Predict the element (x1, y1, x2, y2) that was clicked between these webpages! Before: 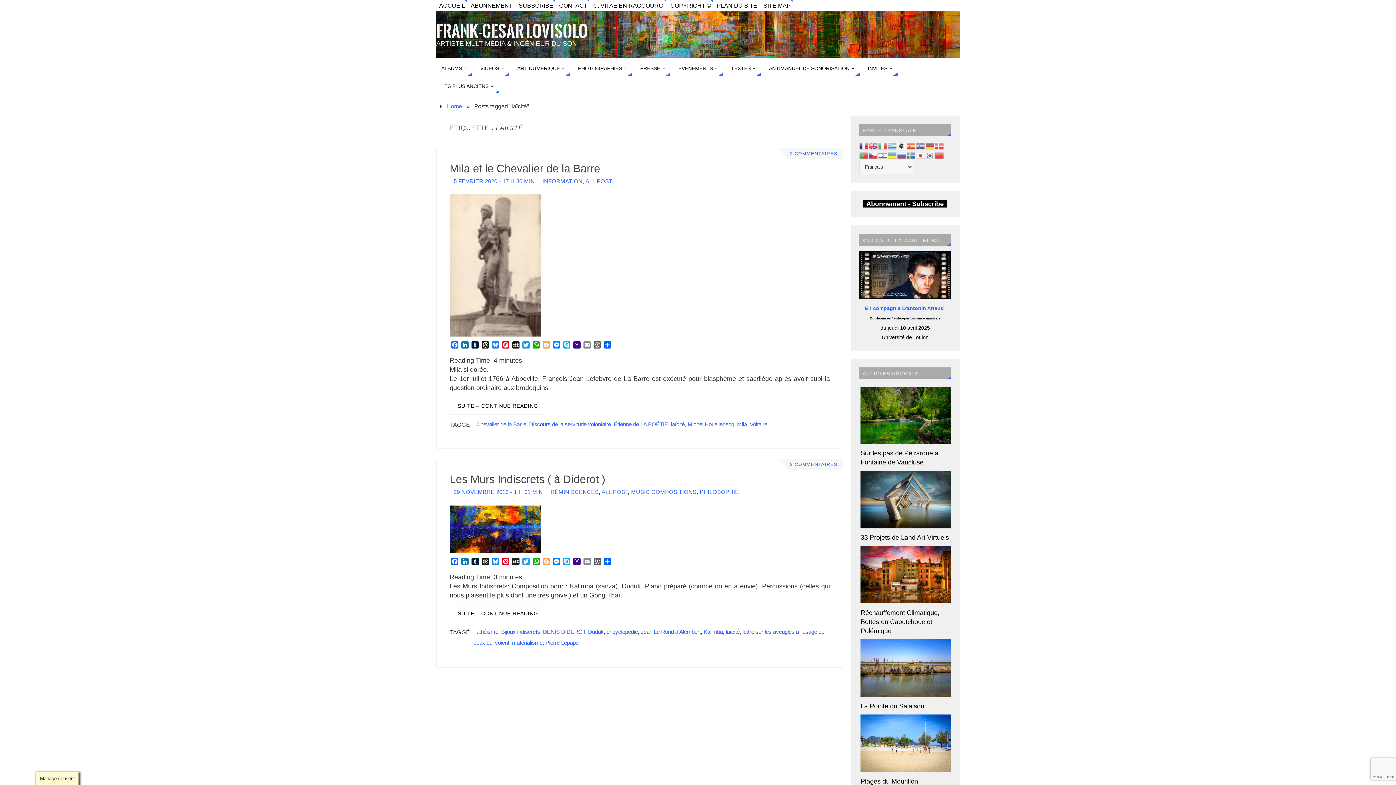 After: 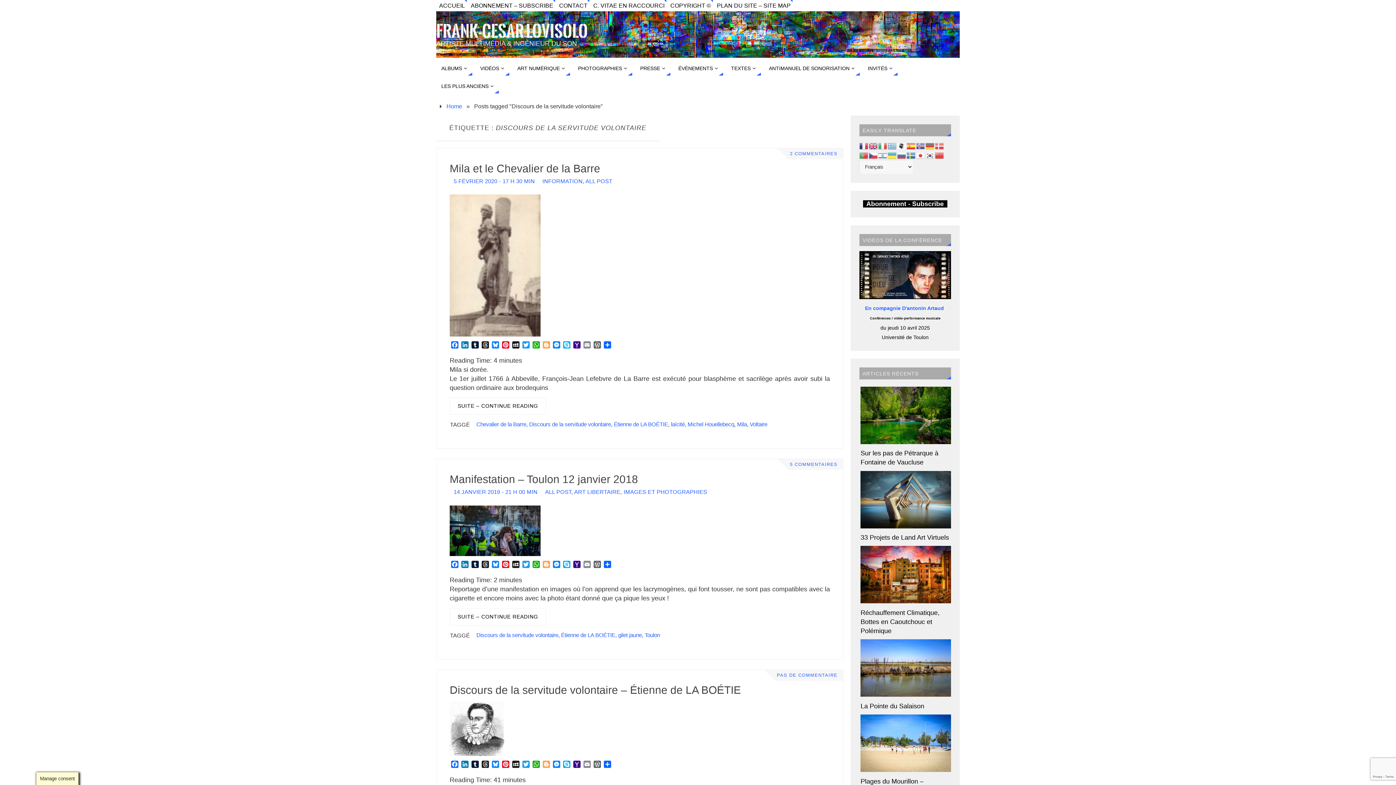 Action: label: Discours de la servitude volontaire bbox: (529, 421, 611, 427)